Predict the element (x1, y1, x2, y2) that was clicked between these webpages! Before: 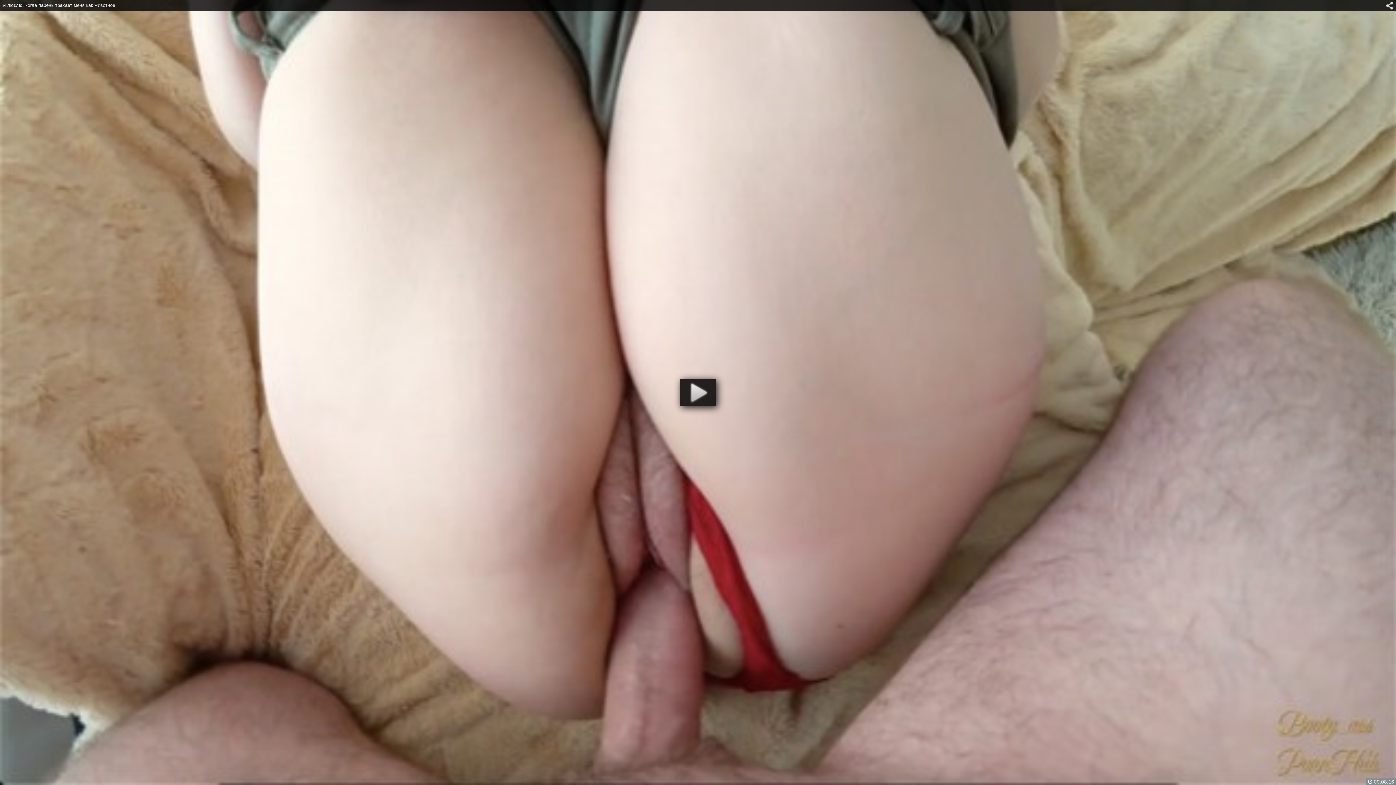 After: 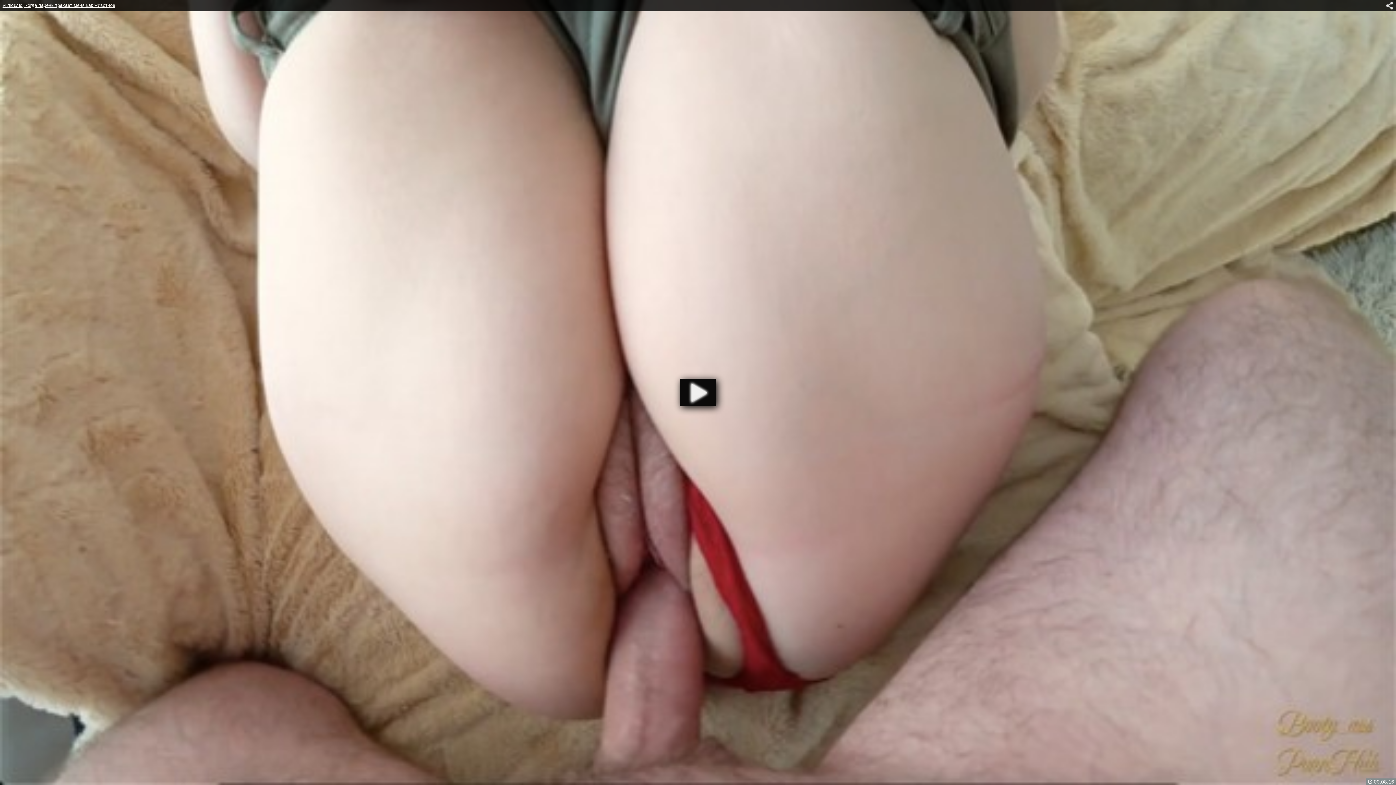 Action: bbox: (2, 0, 1396, 11) label: Я люблю, когда парень трахает меня как животное